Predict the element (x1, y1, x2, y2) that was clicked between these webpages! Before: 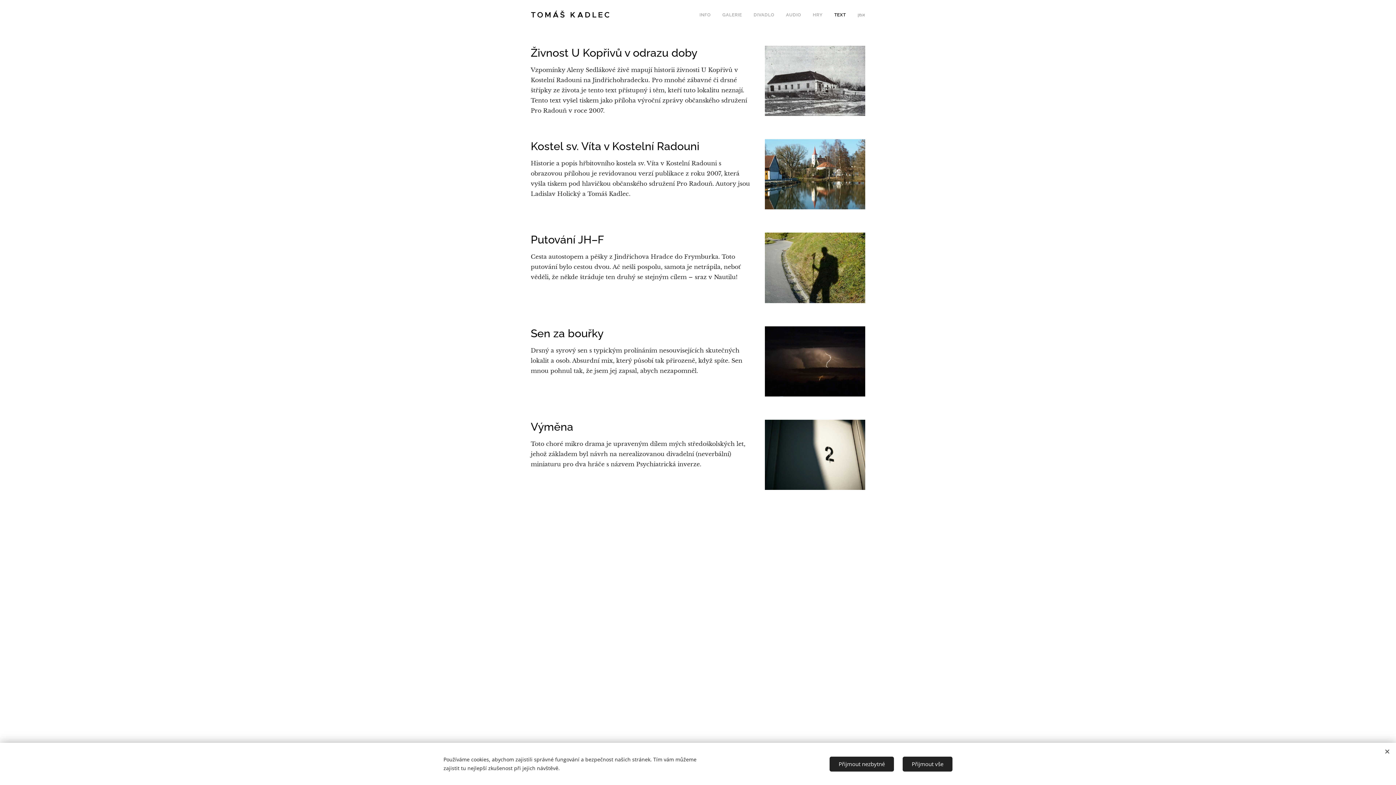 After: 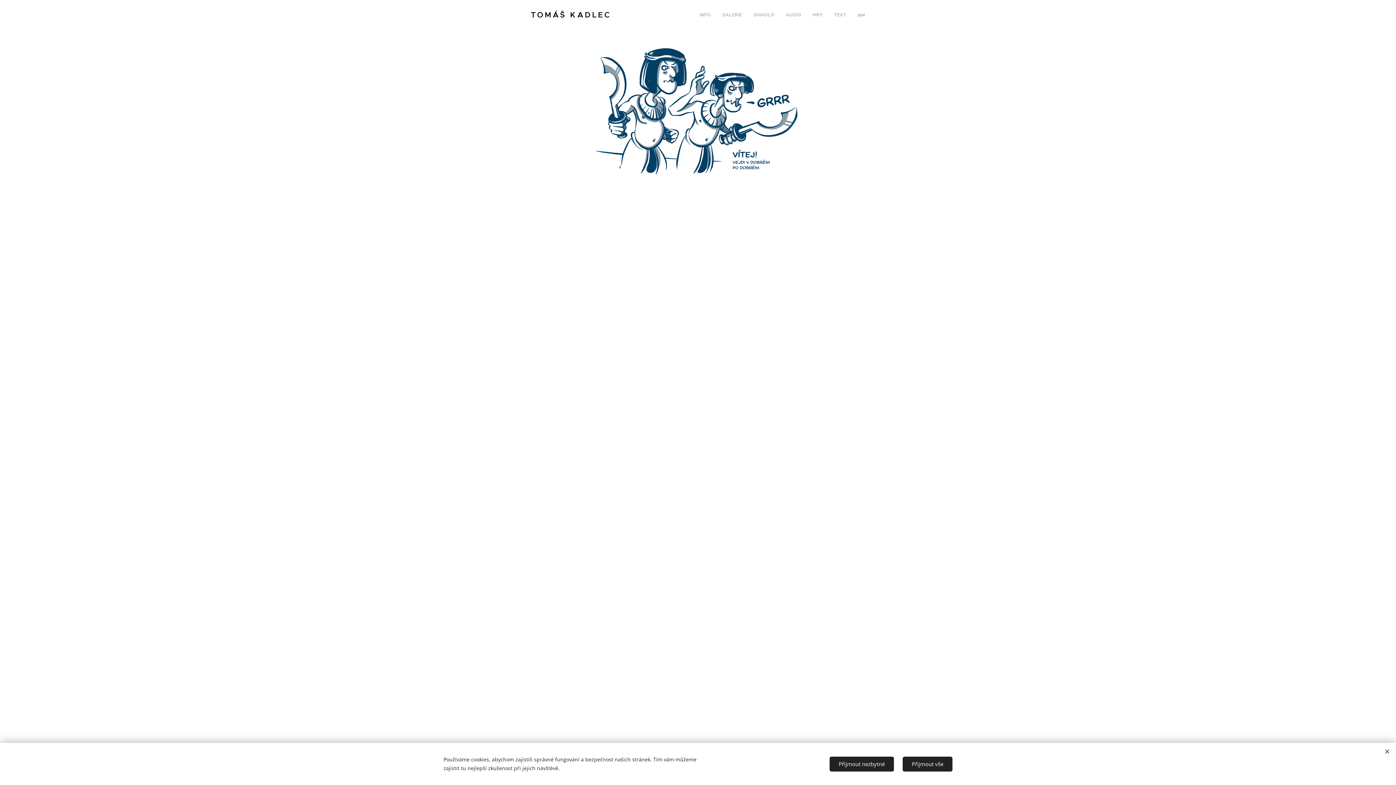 Action: bbox: (529, 8, 612, 20) label: TOMÁŠ KADLEC